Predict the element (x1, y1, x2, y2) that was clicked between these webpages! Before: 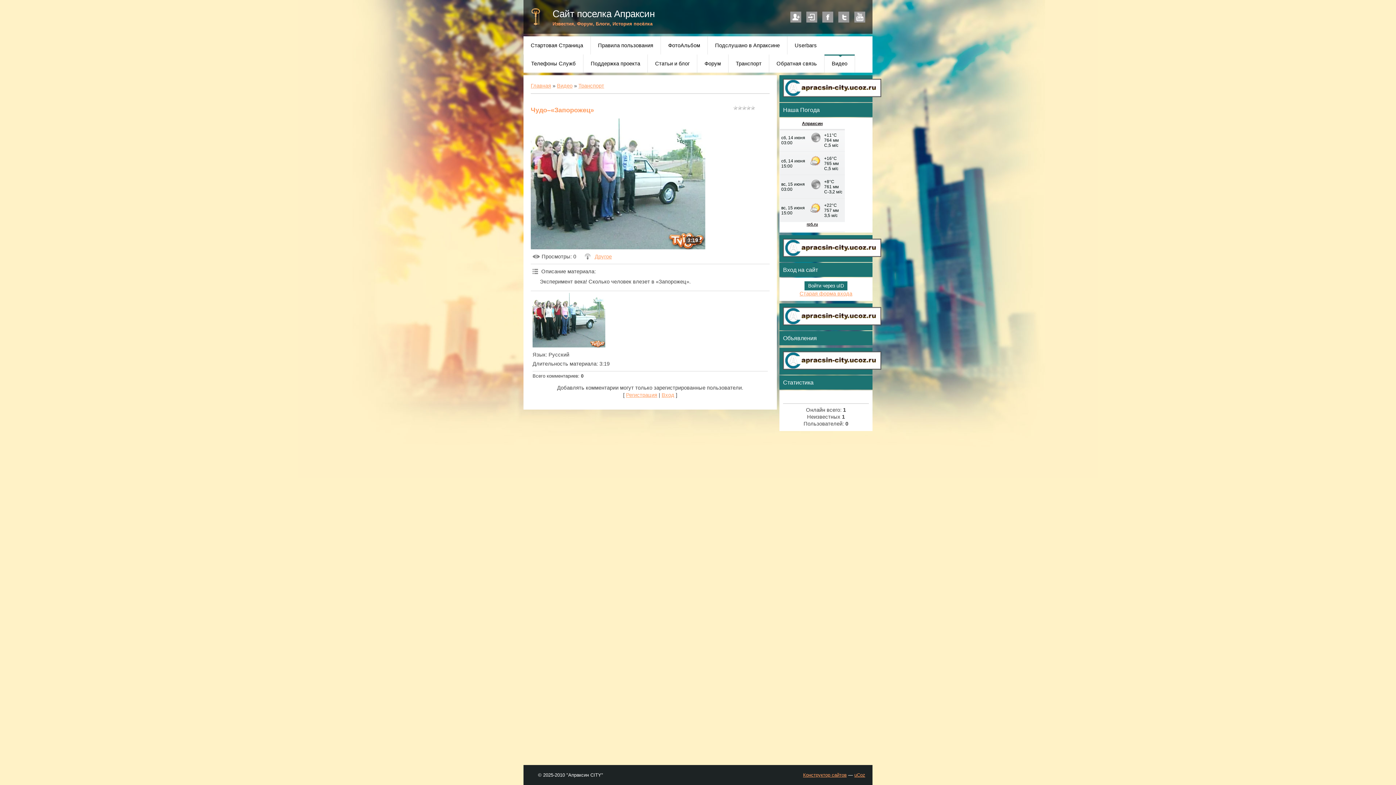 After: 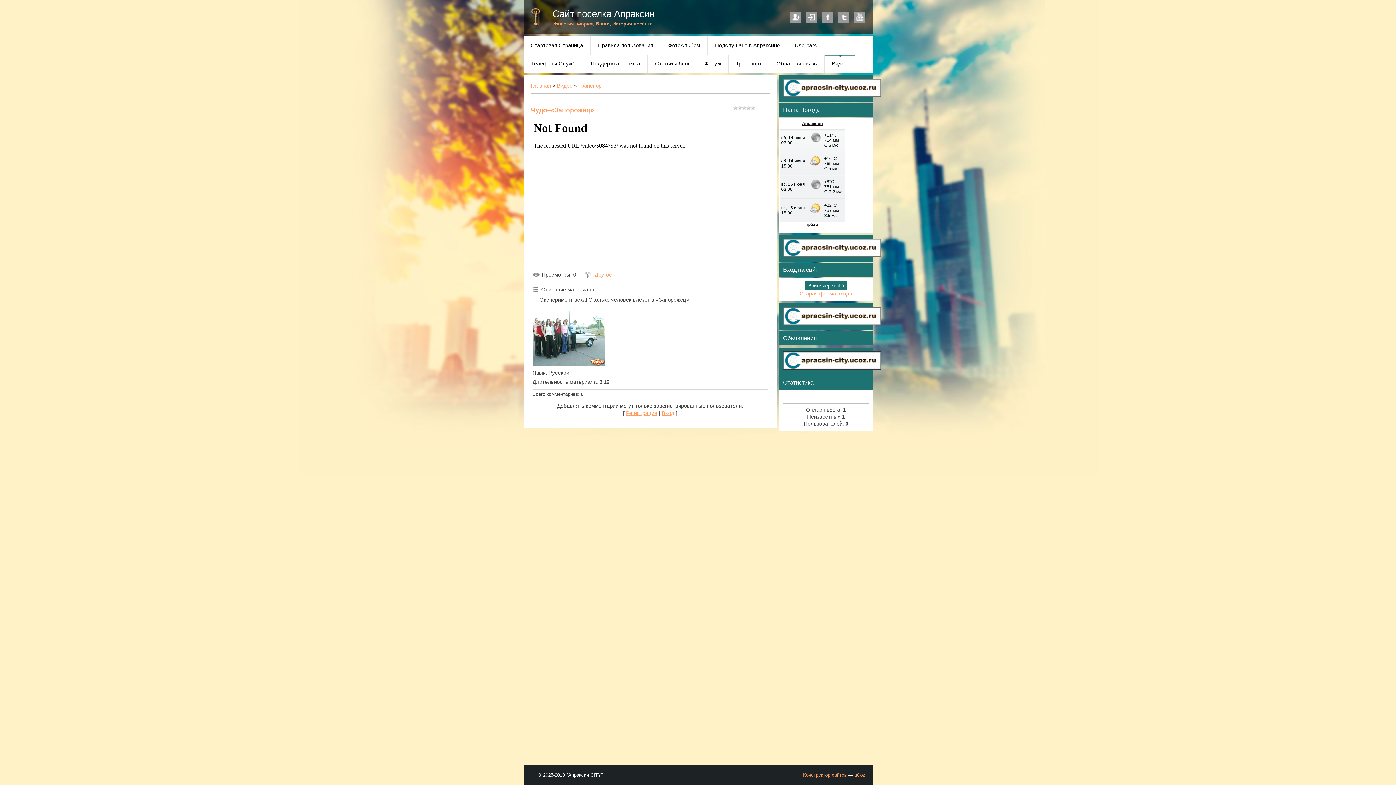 Action: bbox: (530, 118, 705, 249) label: 3:19